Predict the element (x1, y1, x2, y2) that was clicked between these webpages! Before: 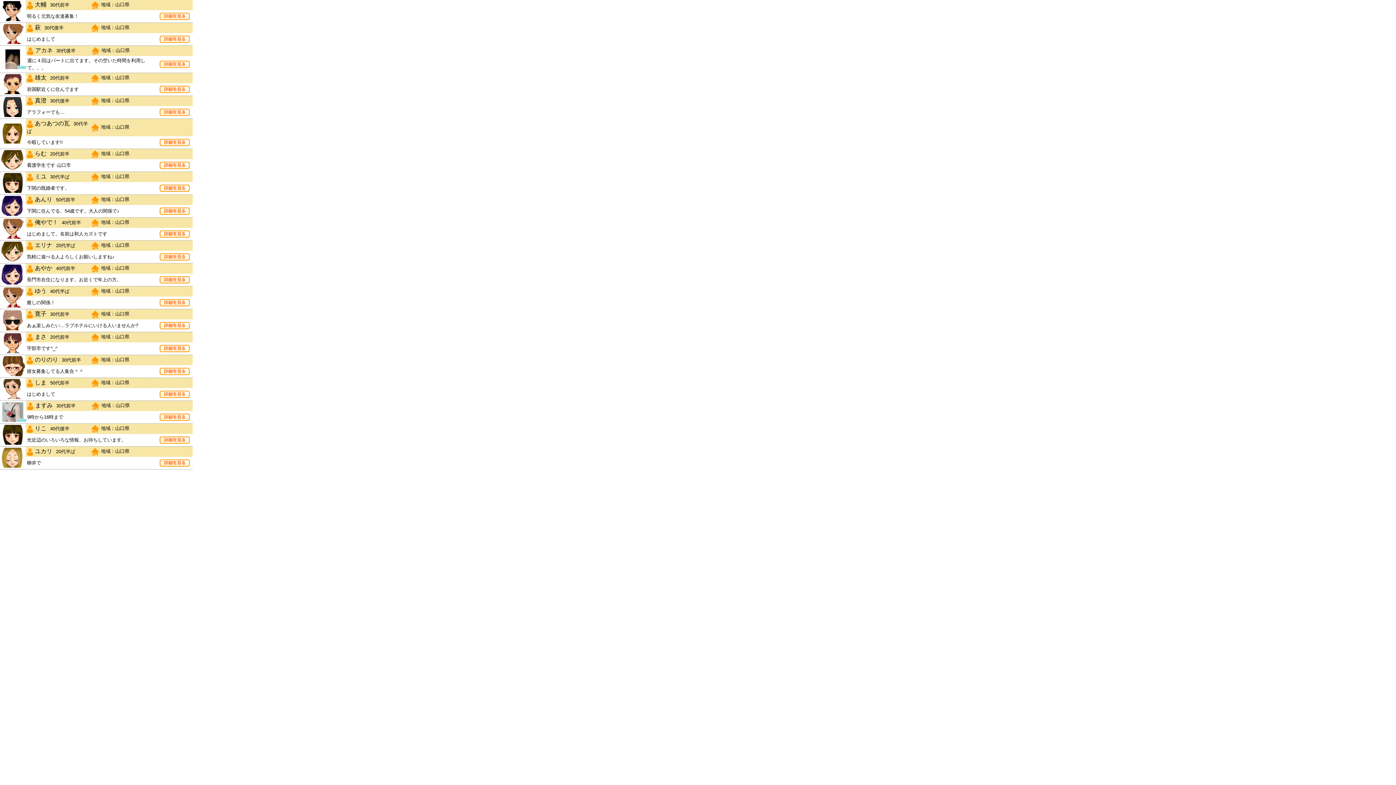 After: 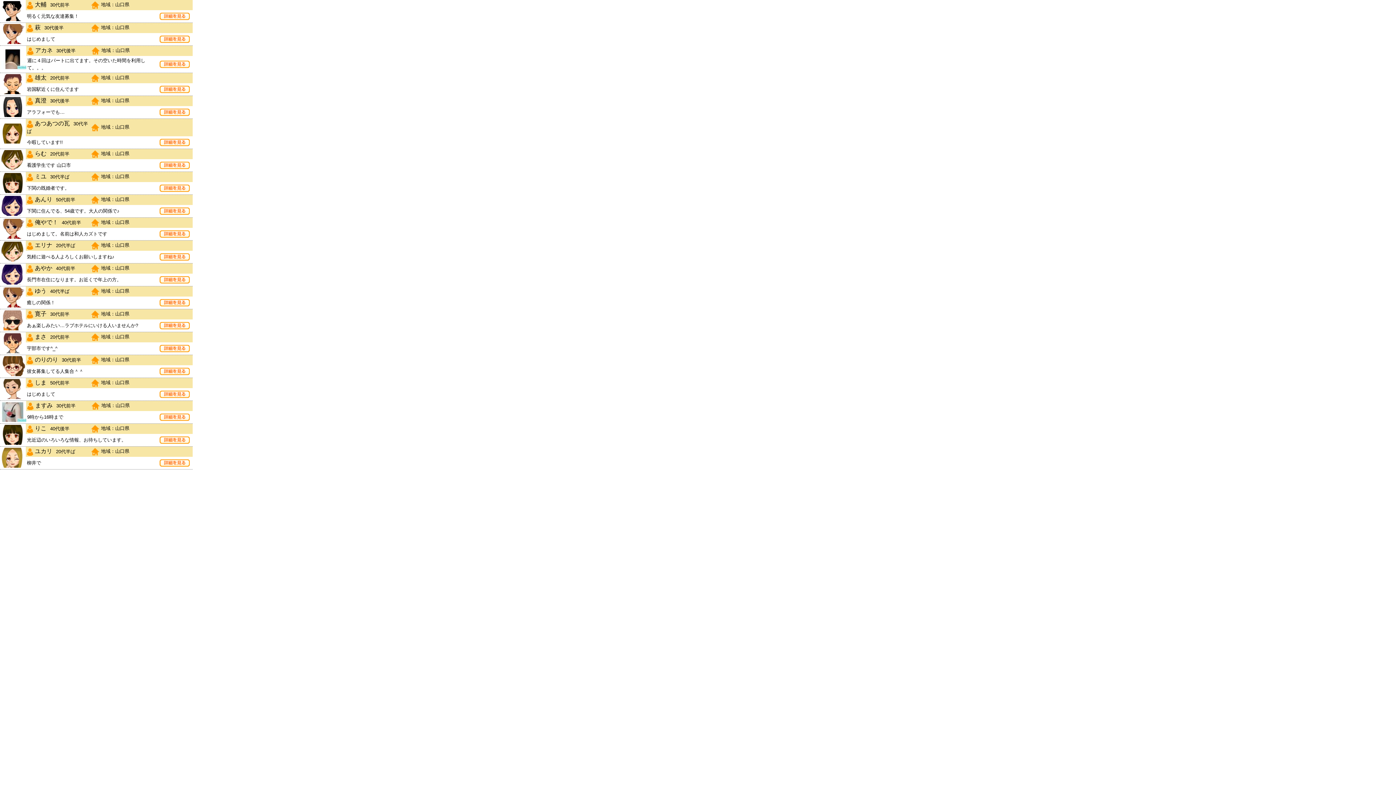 Action: bbox: (159, 187, 191, 193)